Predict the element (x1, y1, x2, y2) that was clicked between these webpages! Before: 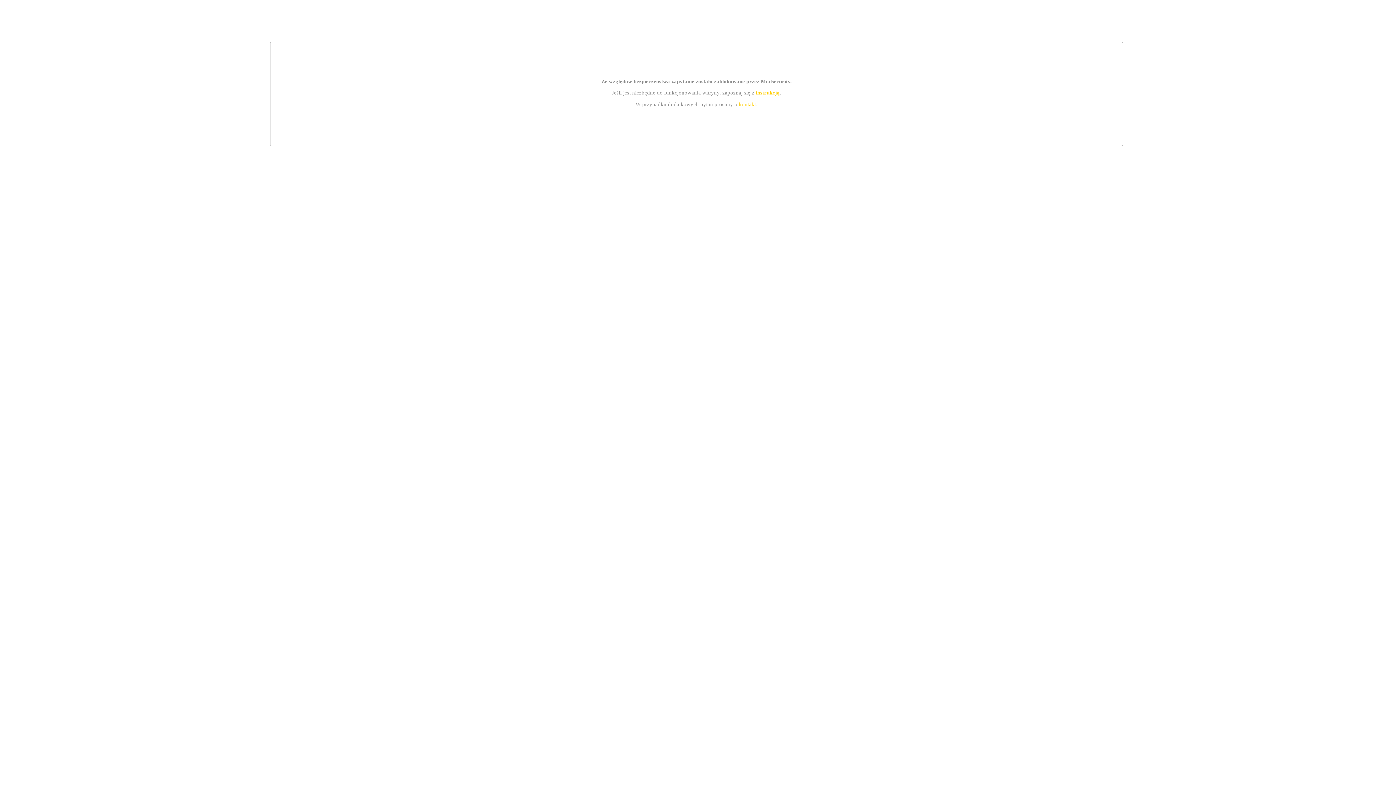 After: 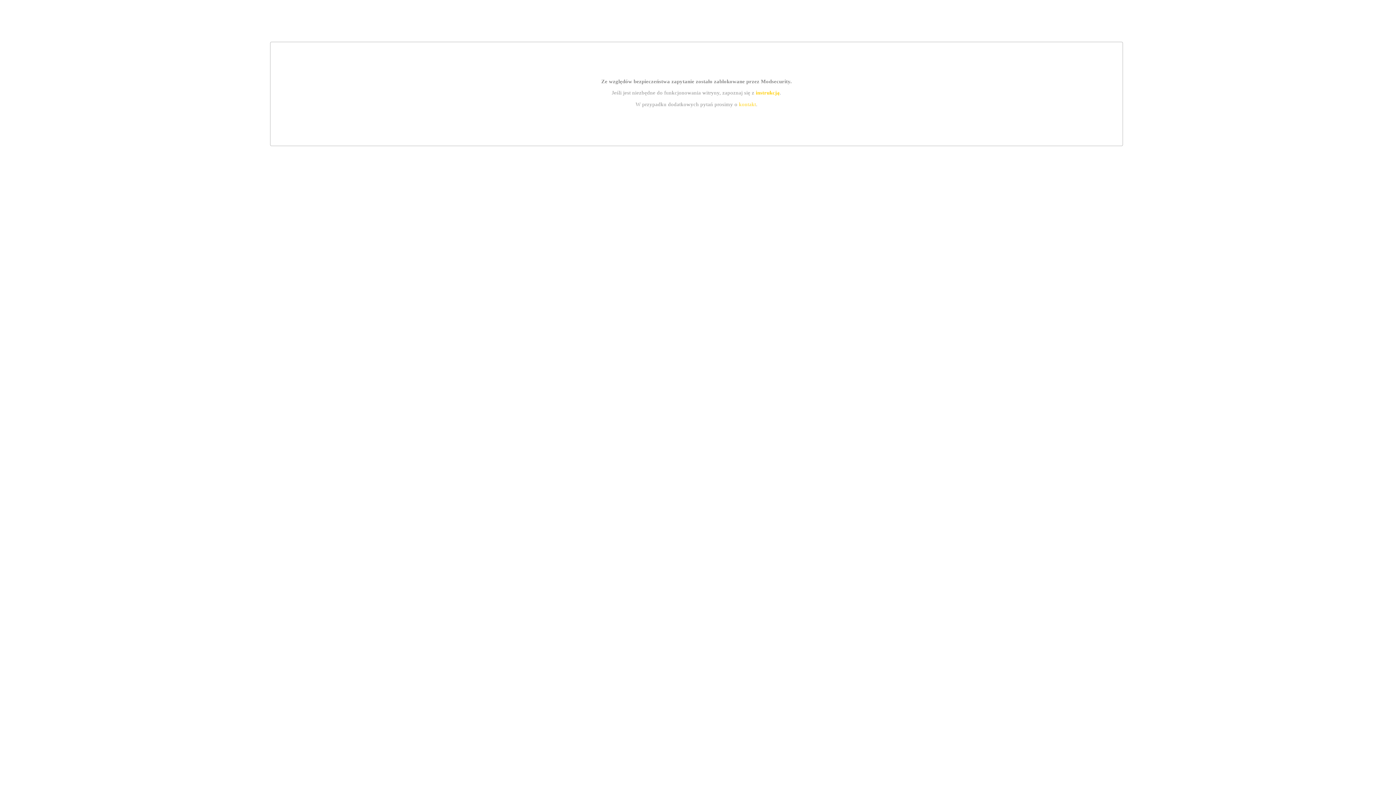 Action: bbox: (755, 89, 779, 95) label: instrukcją